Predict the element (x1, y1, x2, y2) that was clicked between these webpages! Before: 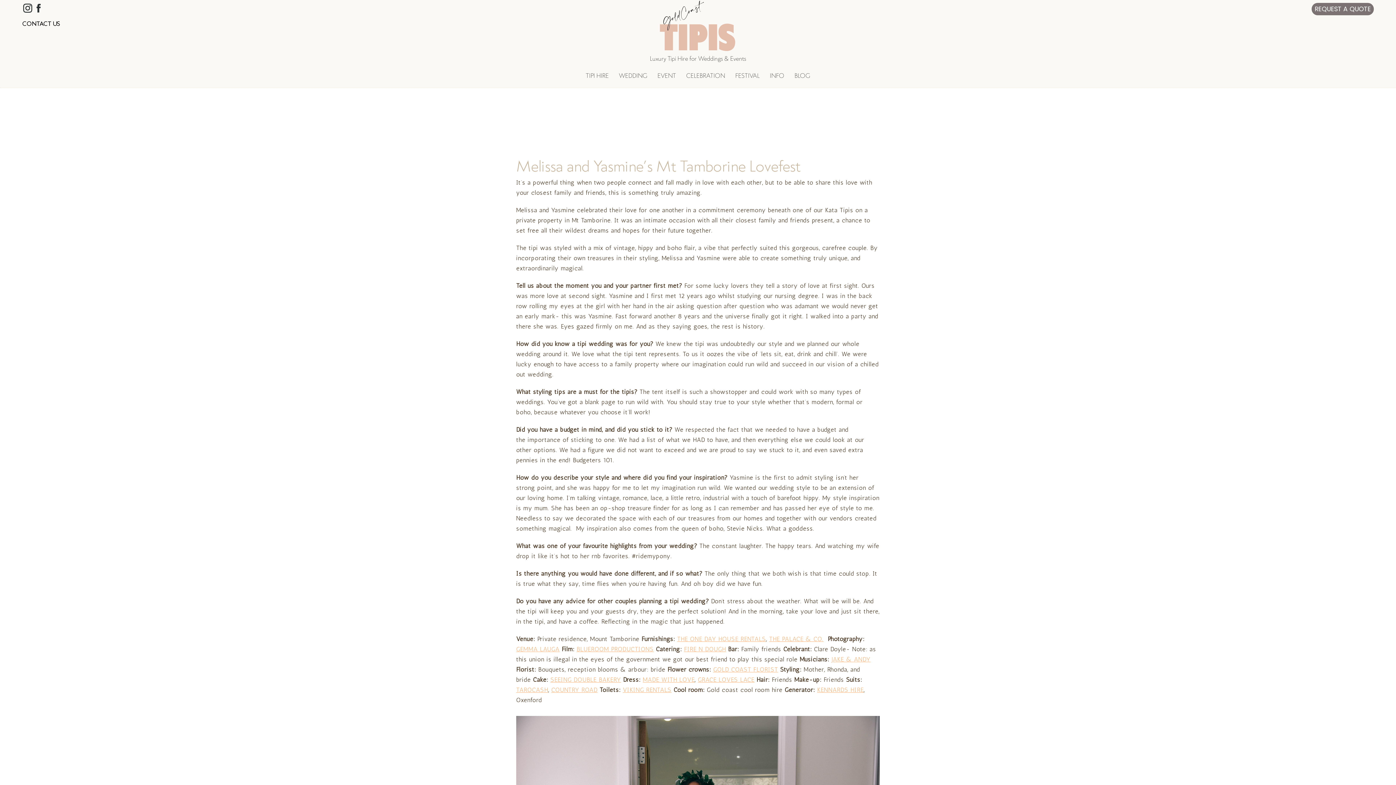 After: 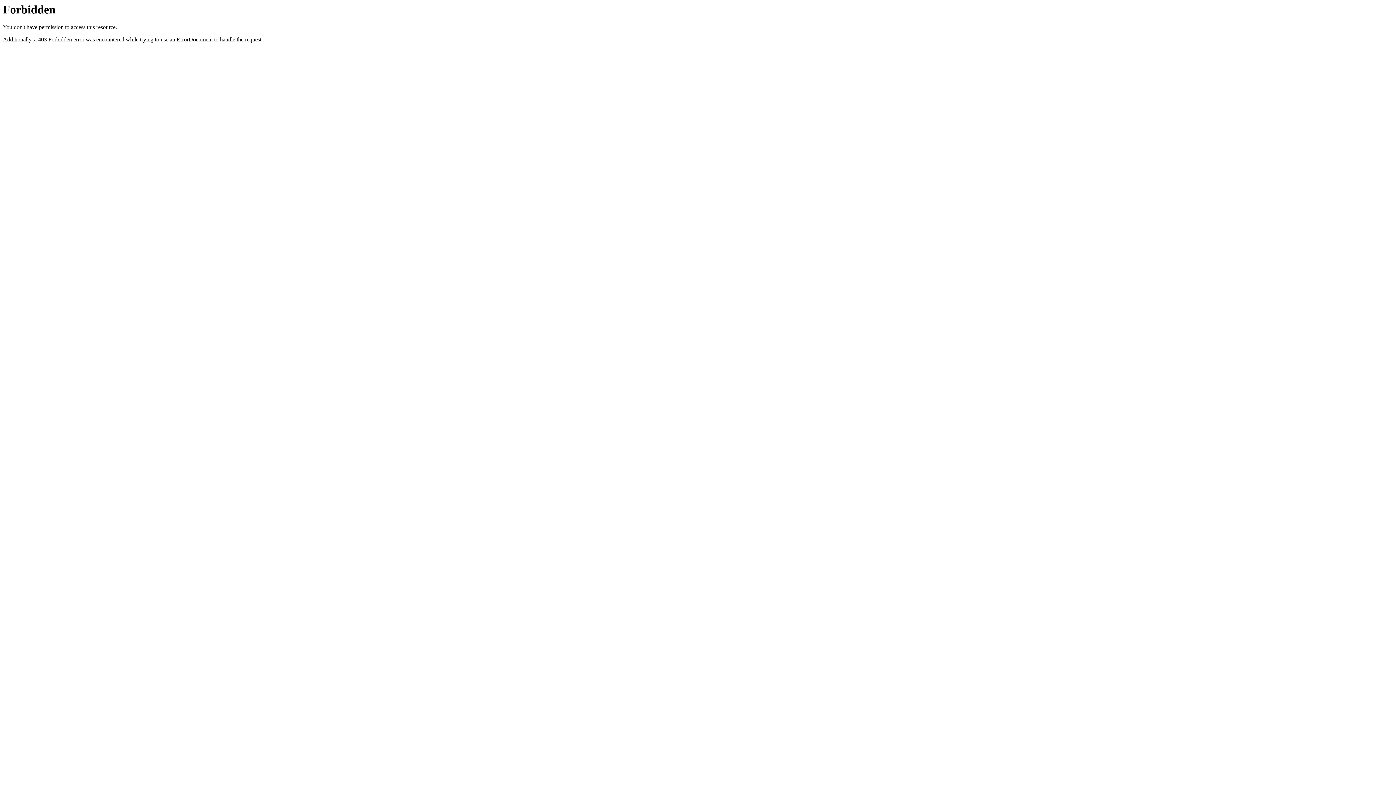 Action: bbox: (713, 666, 778, 673) label: GOLD COAST FLORIST